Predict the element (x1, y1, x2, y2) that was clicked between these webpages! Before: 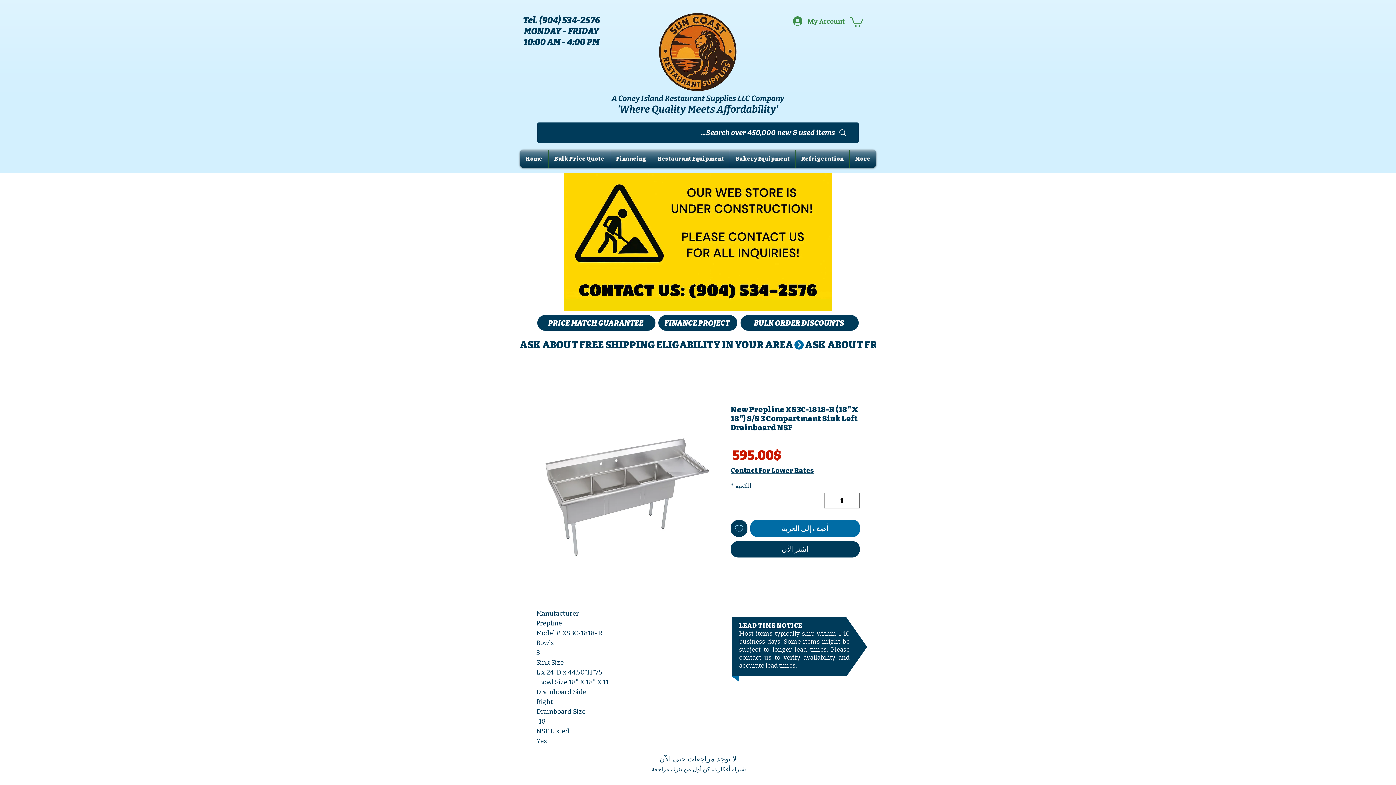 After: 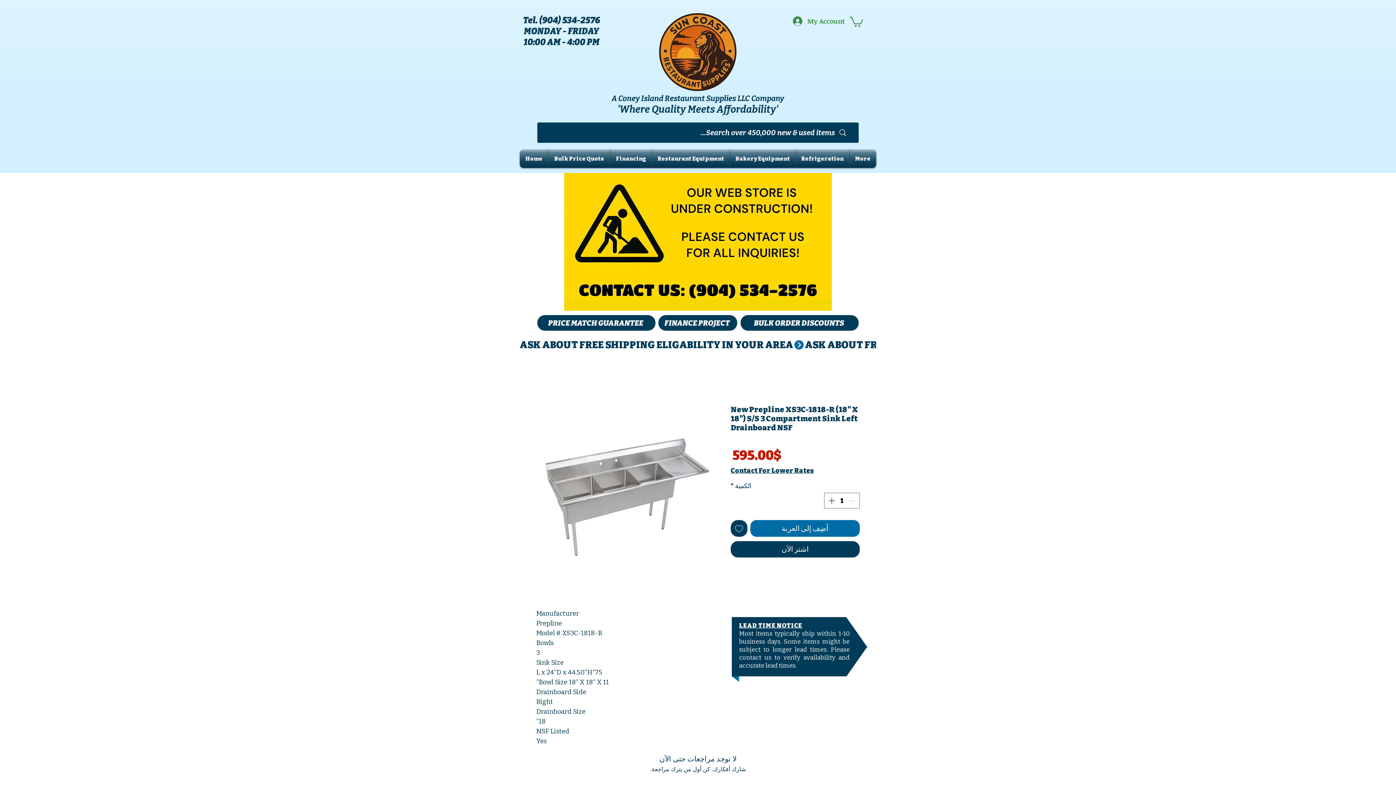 Action: bbox: (730, 466, 814, 474) label: Contact For Lower Rates